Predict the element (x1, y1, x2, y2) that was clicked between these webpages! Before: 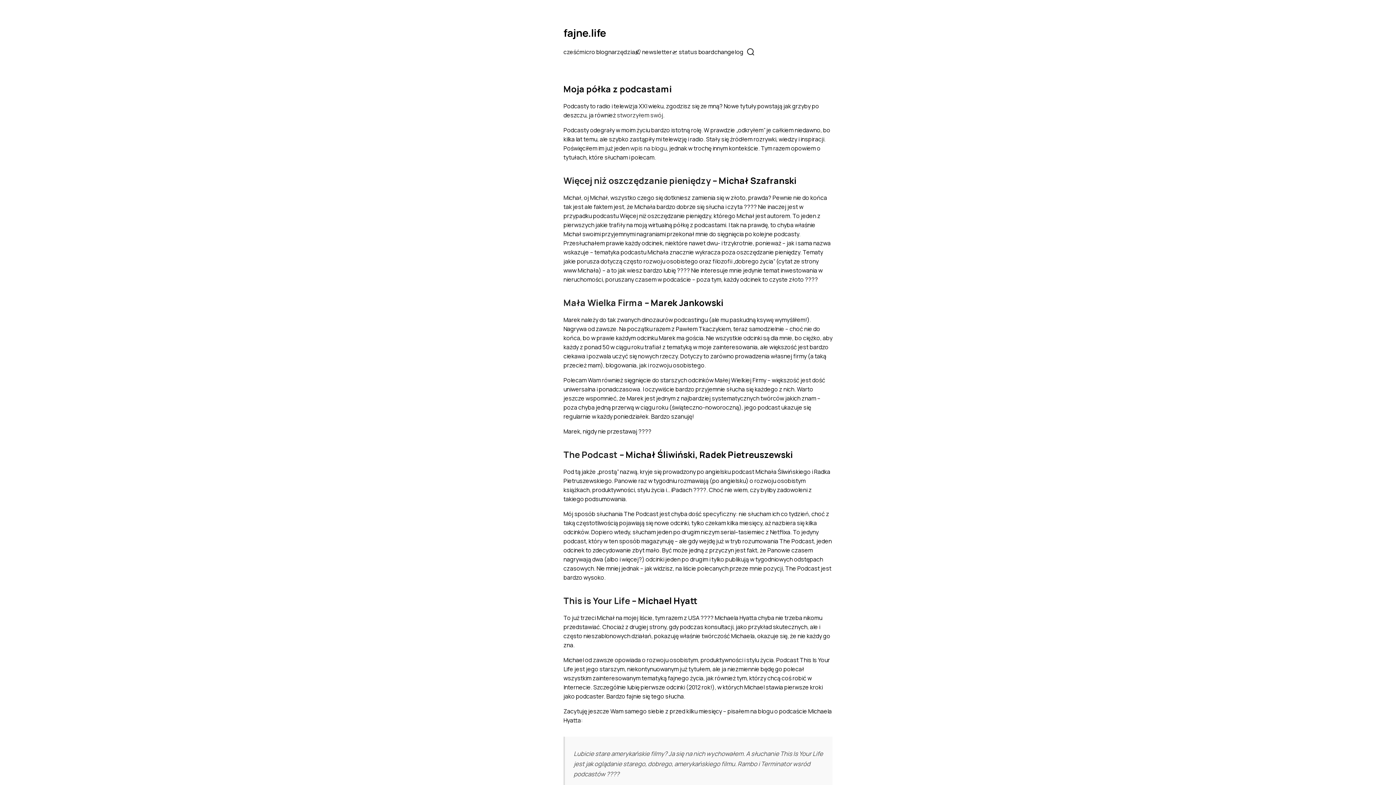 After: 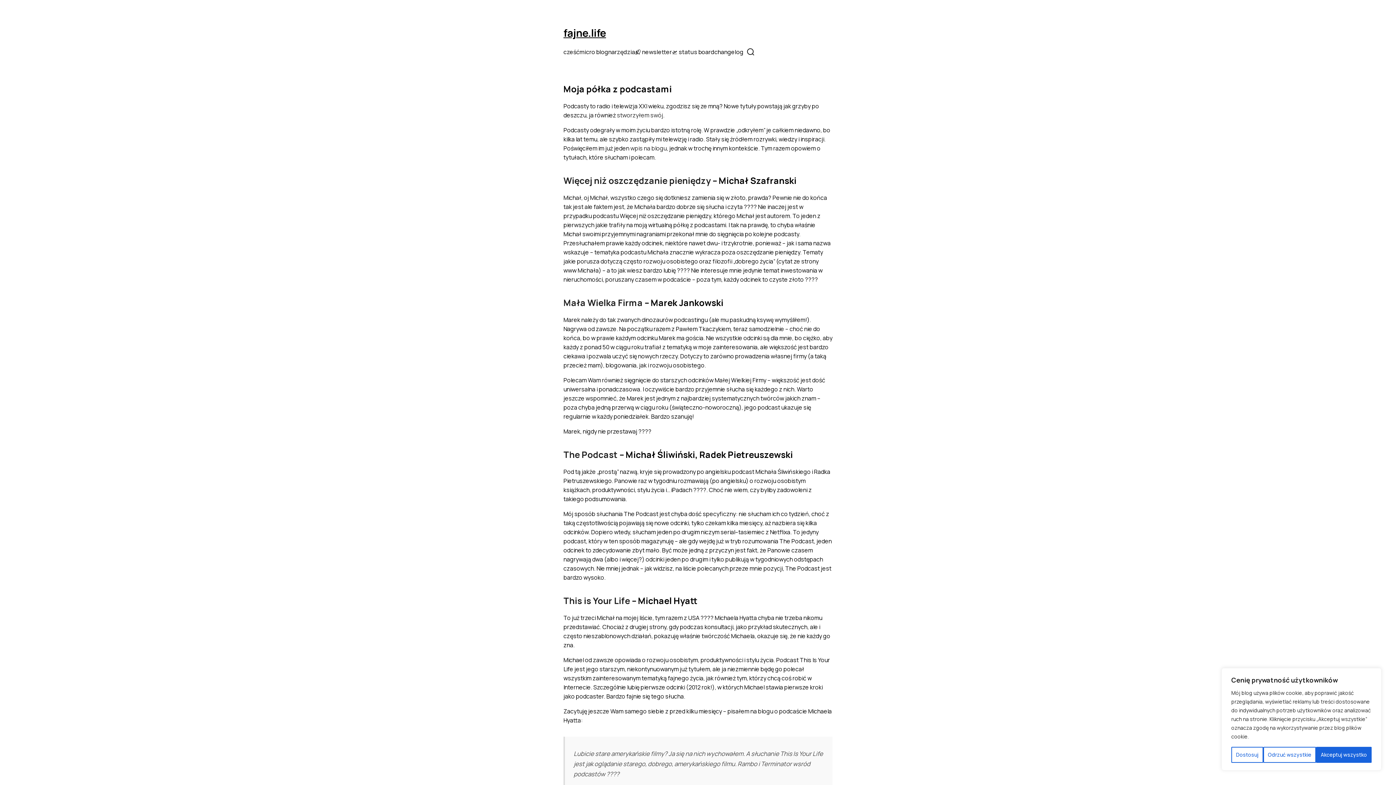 Action: label: fajne.life bbox: (563, 25, 606, 39)